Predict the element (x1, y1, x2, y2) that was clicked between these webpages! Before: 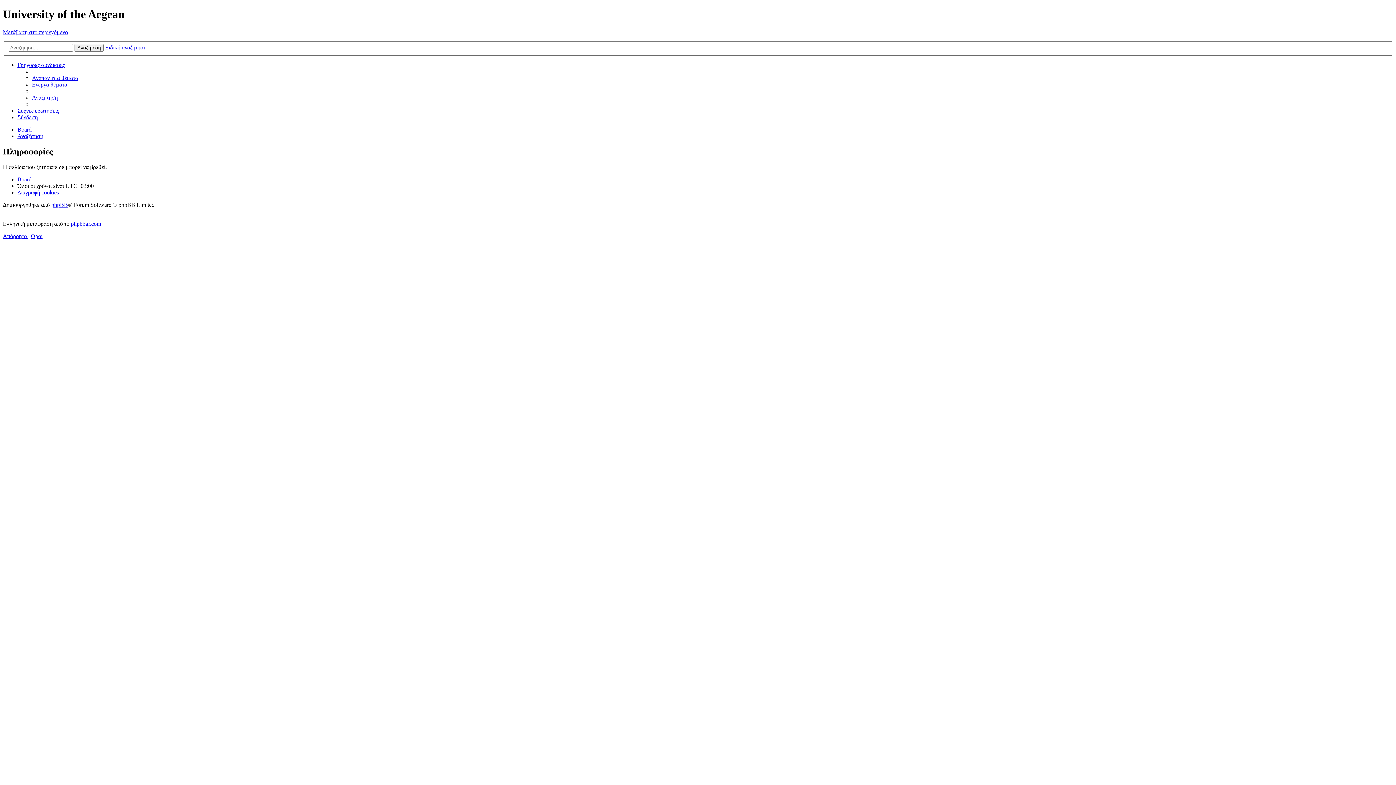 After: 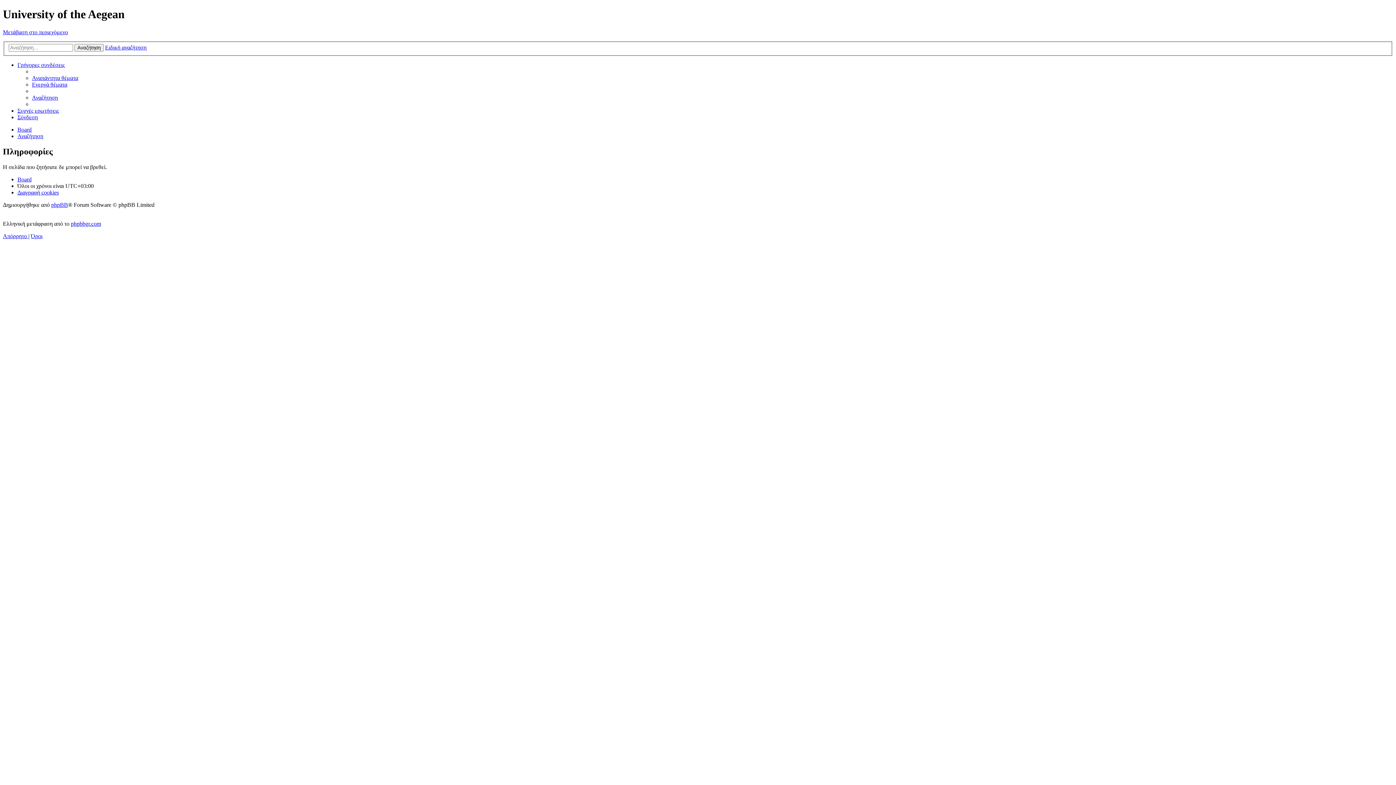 Action: bbox: (17, 61, 64, 68) label: Γρήγορες συνδέσεις